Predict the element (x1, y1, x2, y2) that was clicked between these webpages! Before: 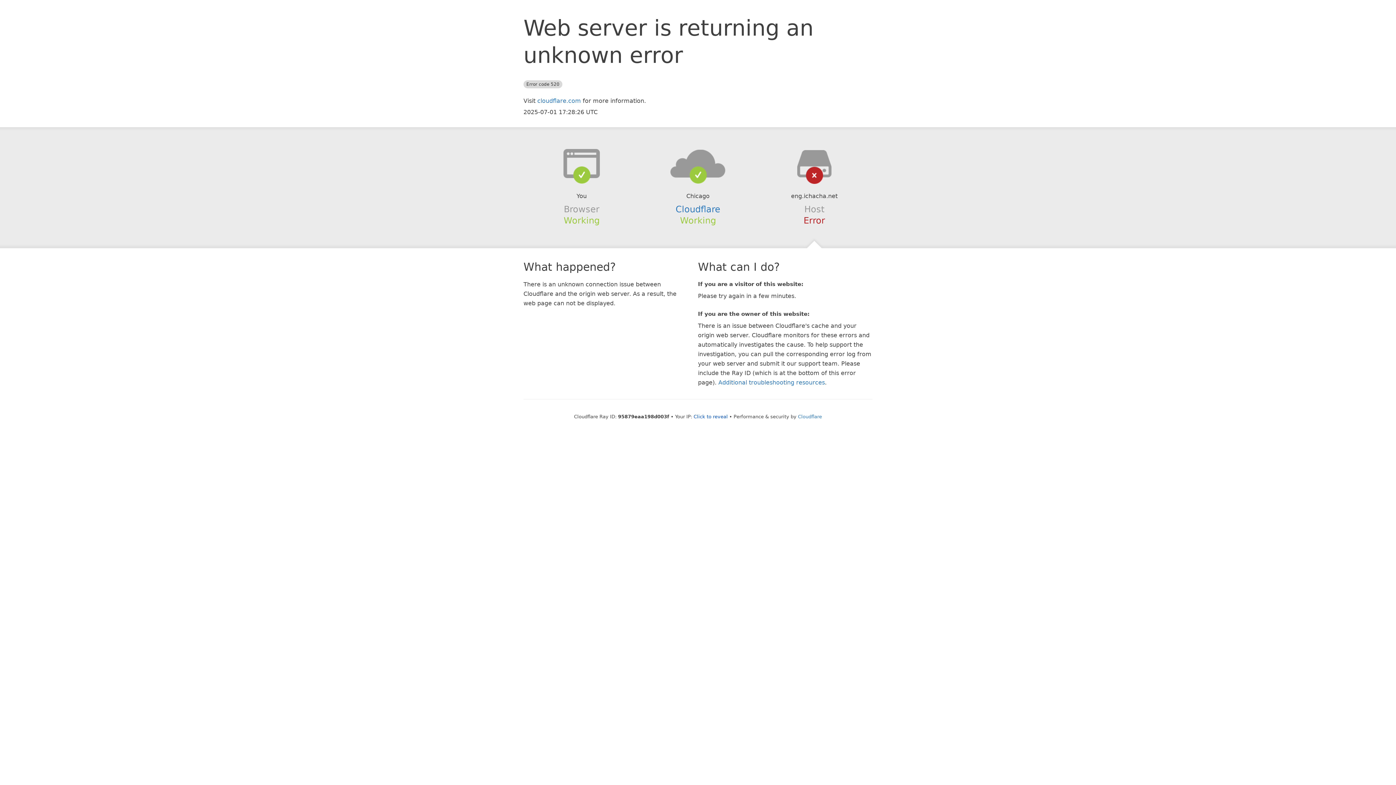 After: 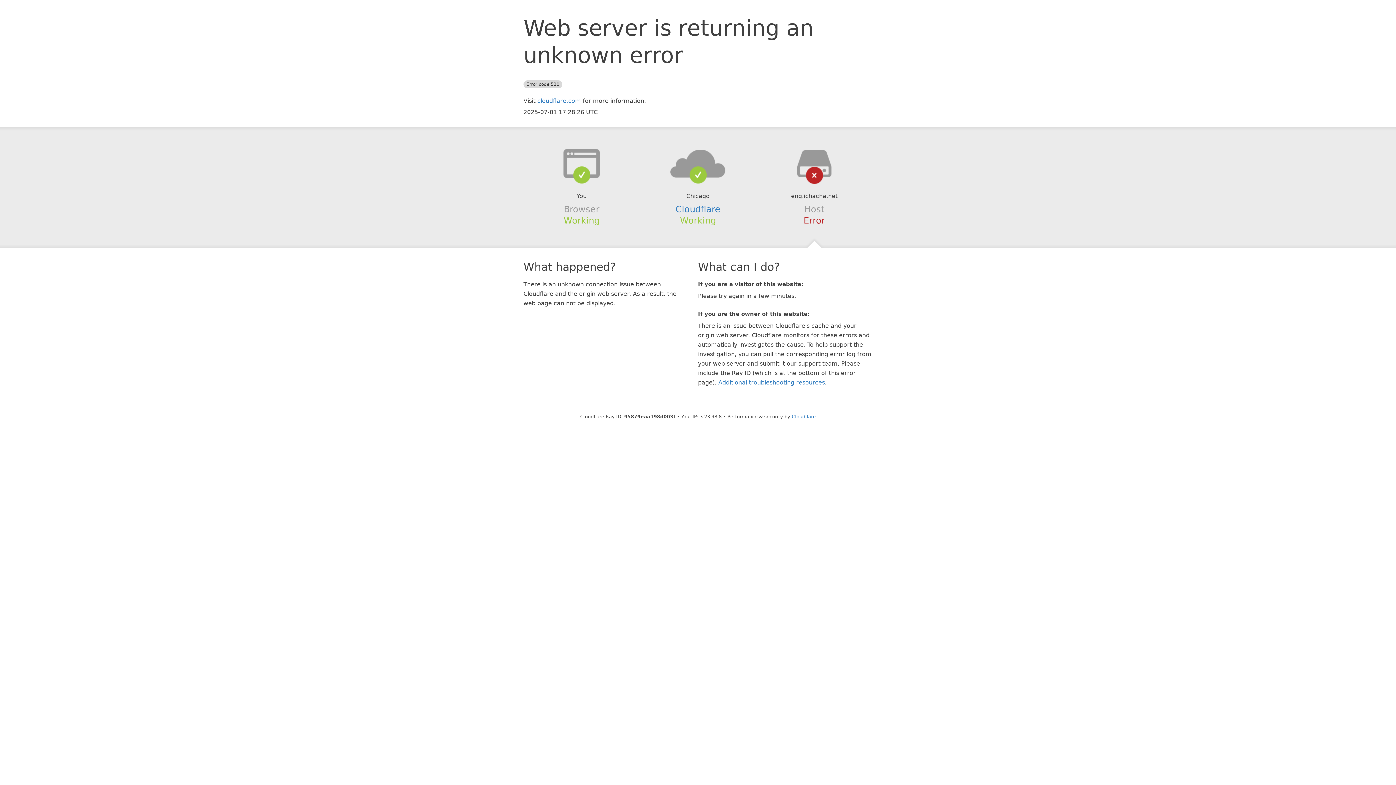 Action: bbox: (693, 414, 728, 419) label: Click to reveal